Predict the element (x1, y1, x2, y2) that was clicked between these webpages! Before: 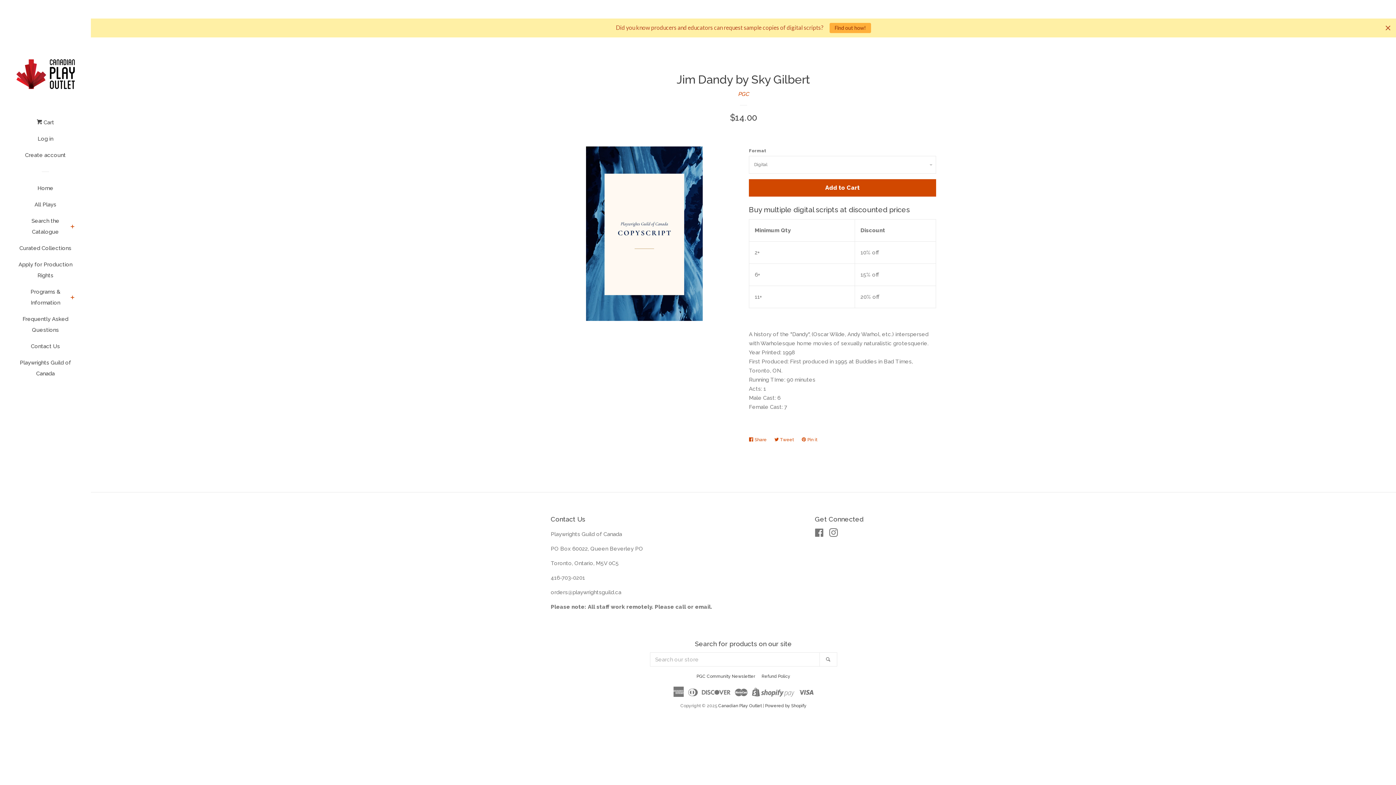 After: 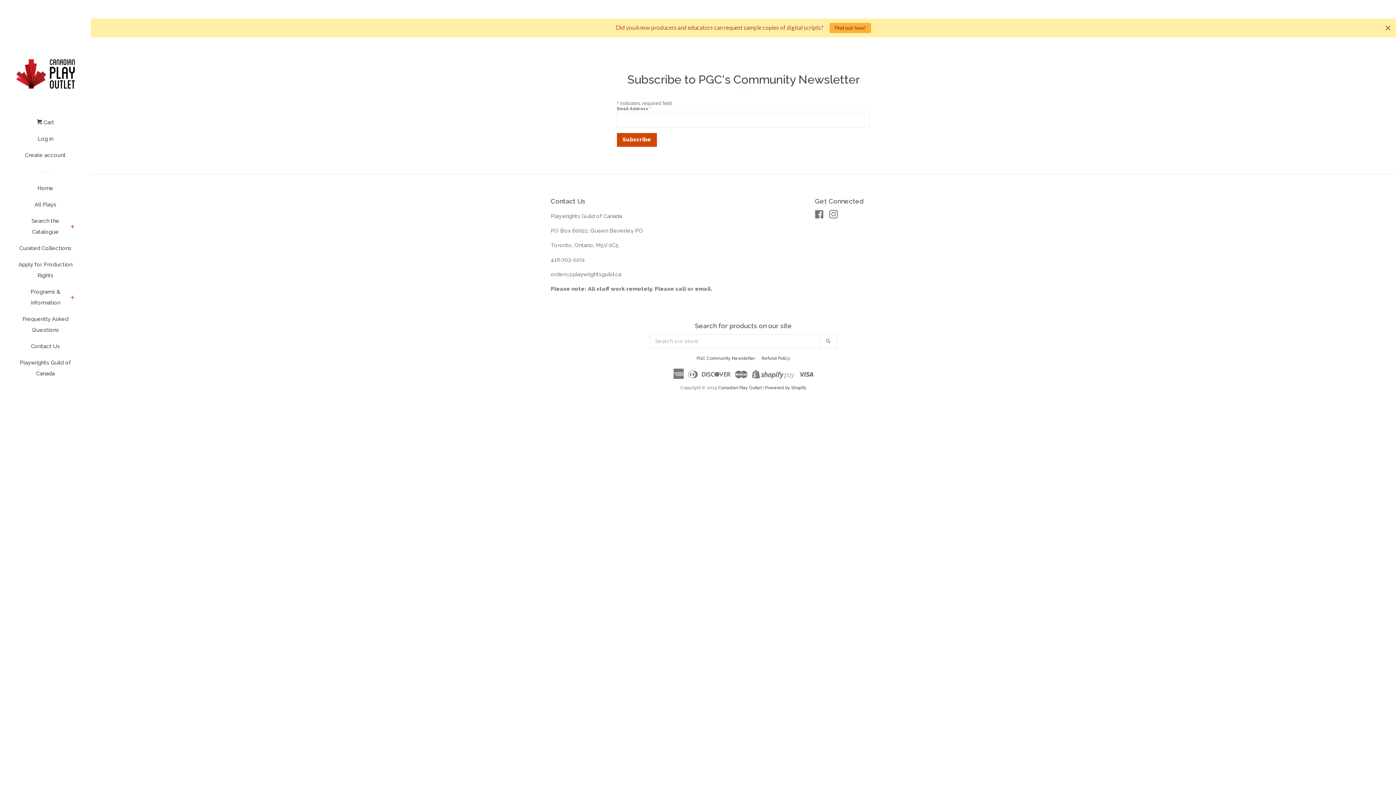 Action: bbox: (696, 674, 755, 679) label: PGC Community Newsletter